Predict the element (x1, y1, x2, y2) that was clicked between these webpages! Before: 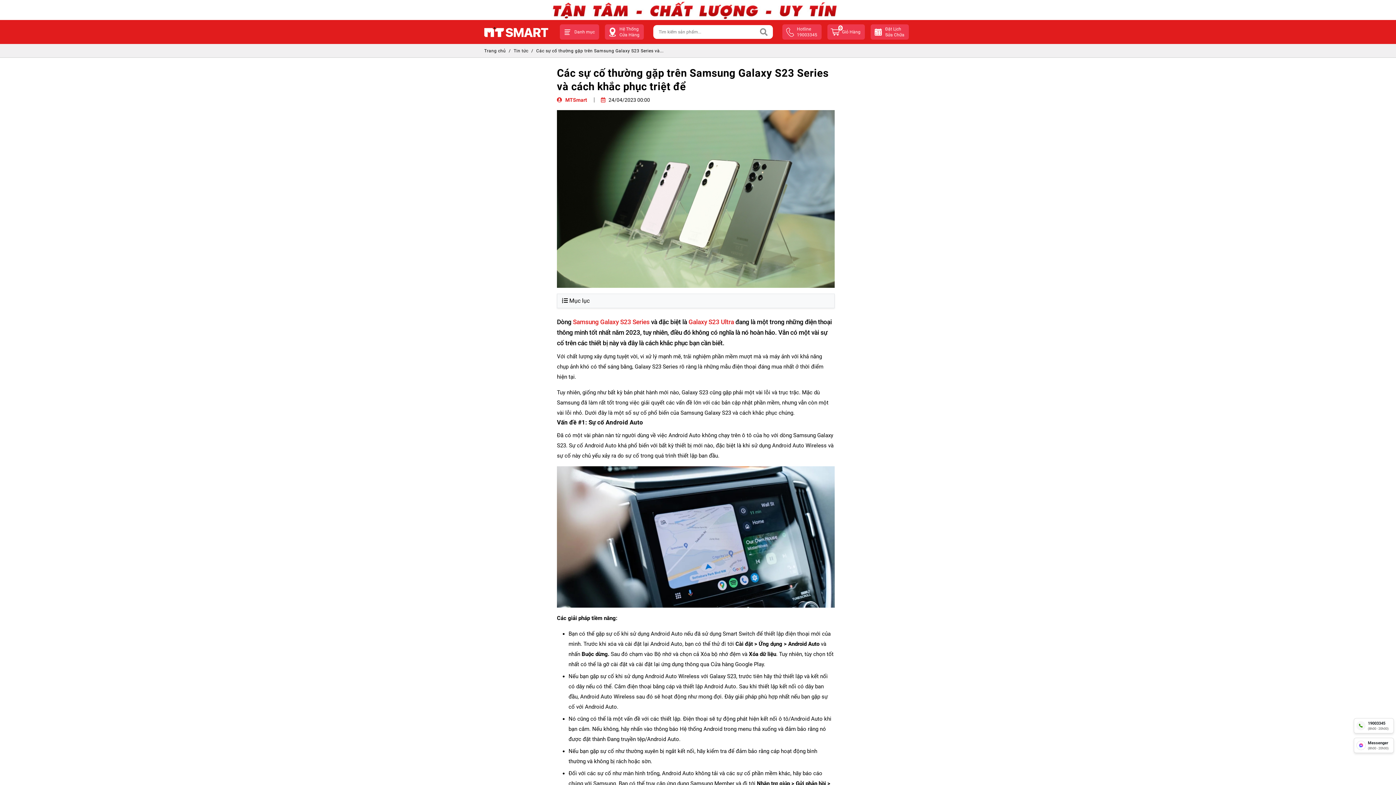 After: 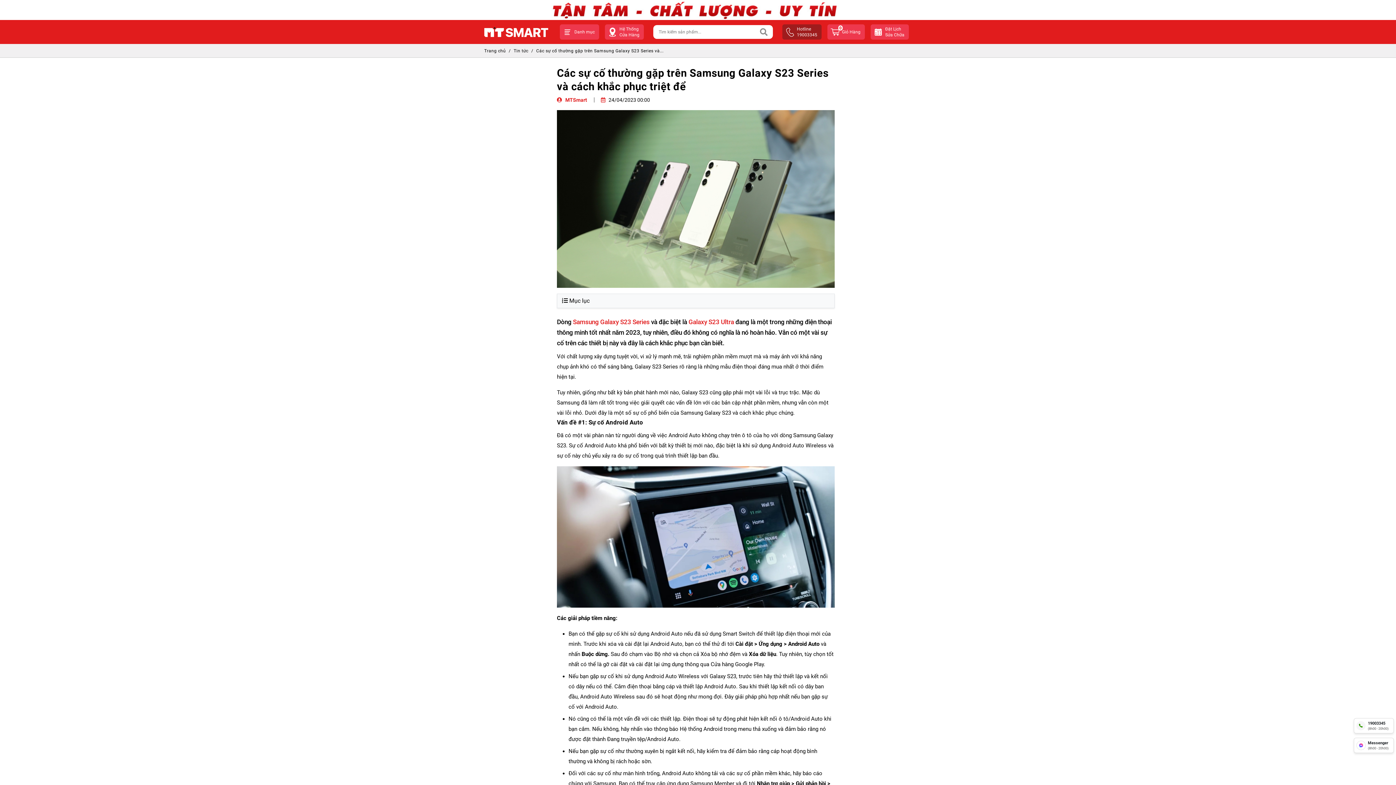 Action: bbox: (782, 24, 821, 39) label: hotline